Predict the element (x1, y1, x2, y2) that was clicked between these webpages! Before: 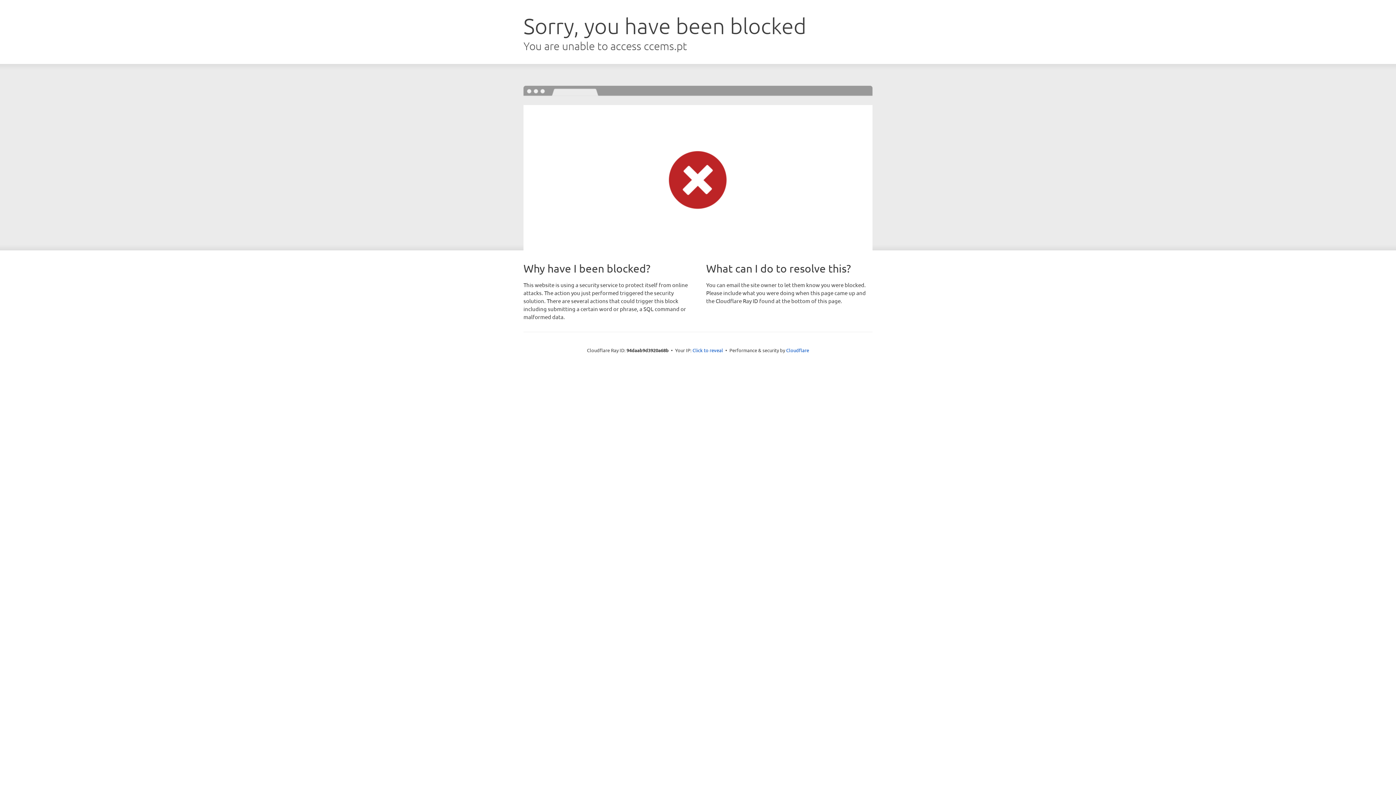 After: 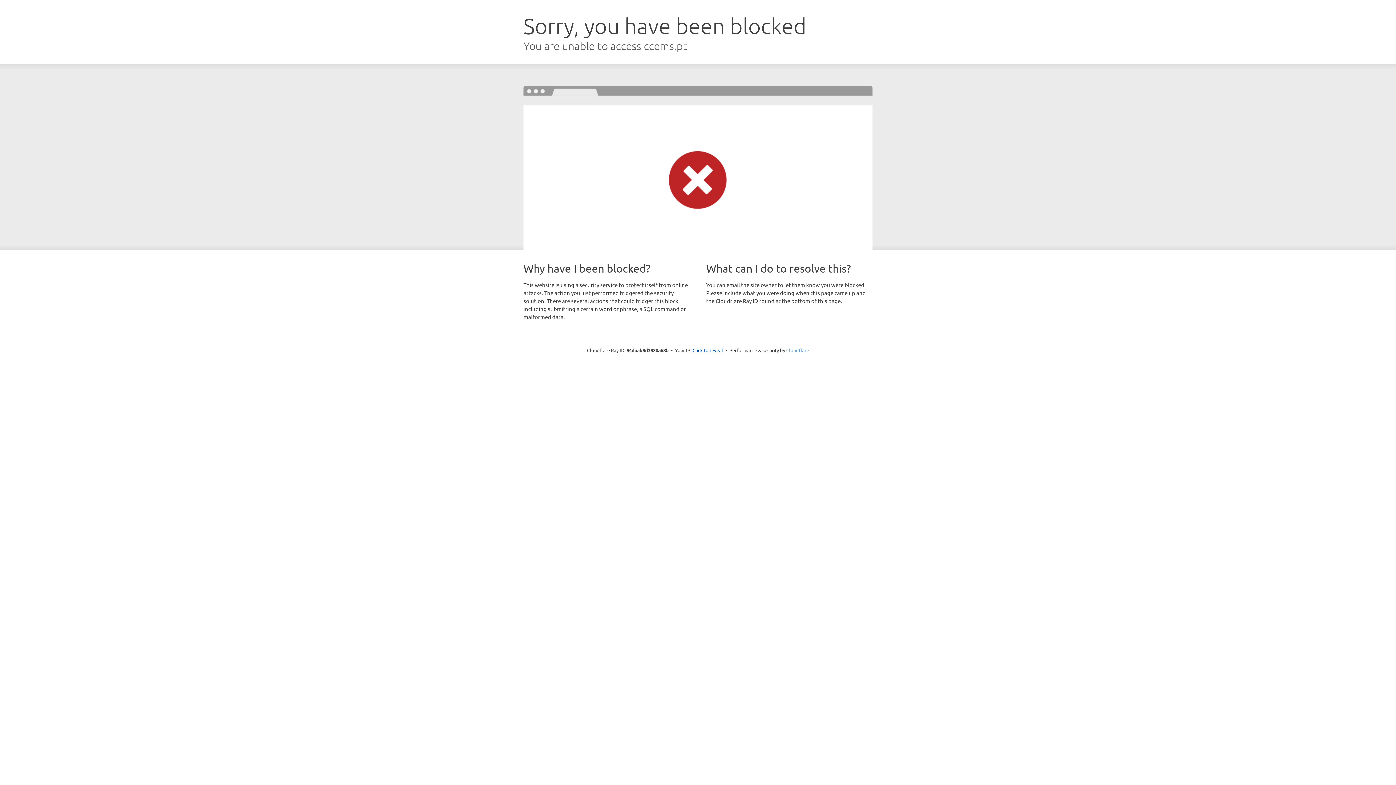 Action: bbox: (786, 347, 809, 353) label: Cloudflare